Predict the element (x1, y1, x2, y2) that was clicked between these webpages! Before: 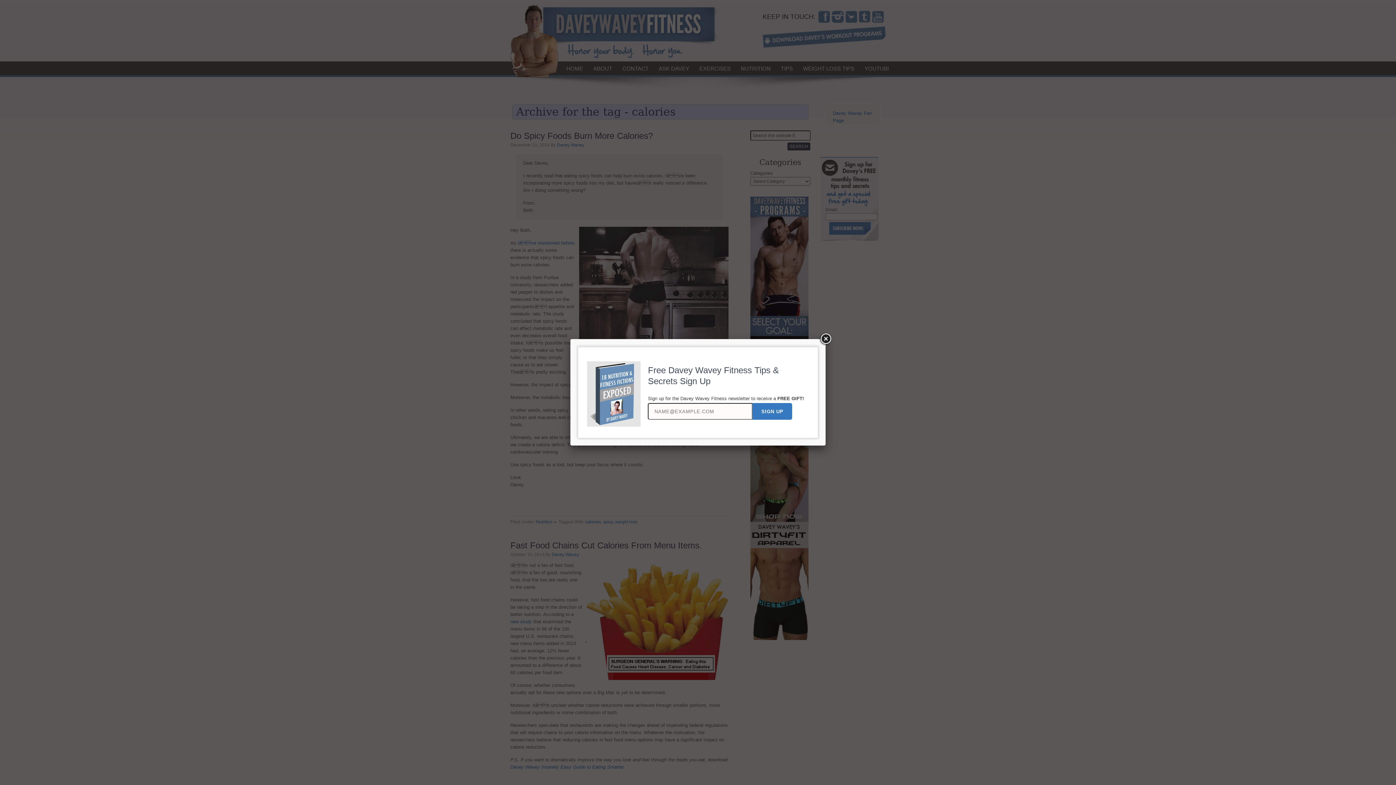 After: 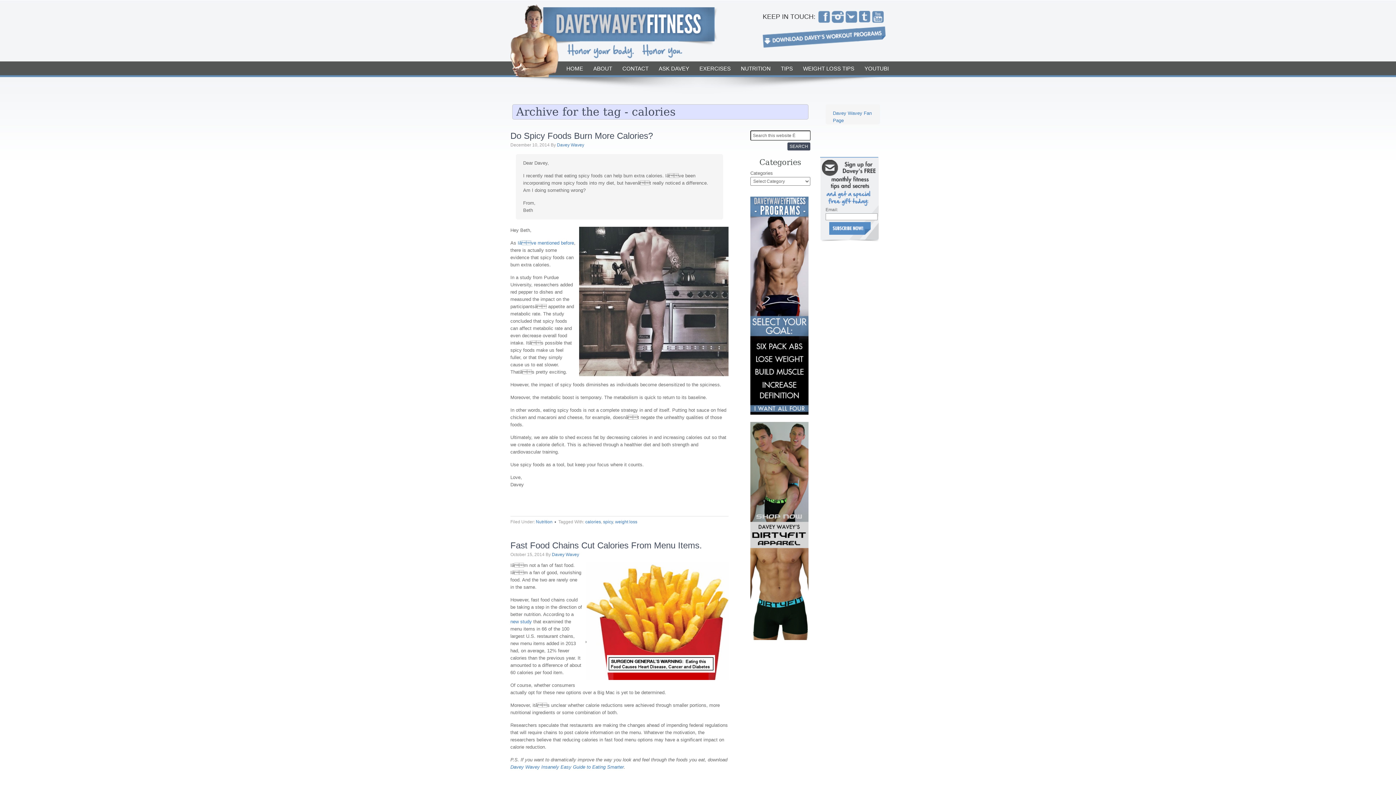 Action: bbox: (819, 332, 832, 345)